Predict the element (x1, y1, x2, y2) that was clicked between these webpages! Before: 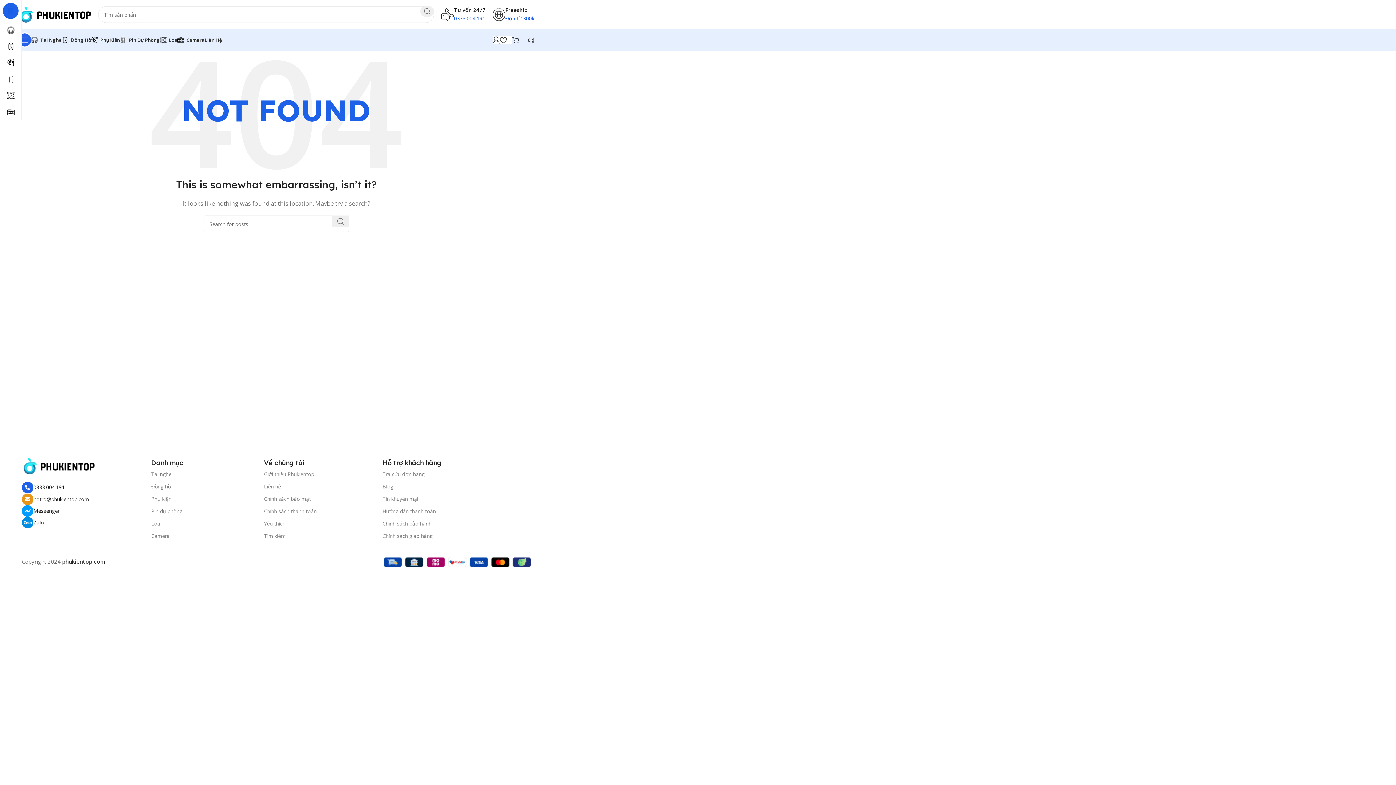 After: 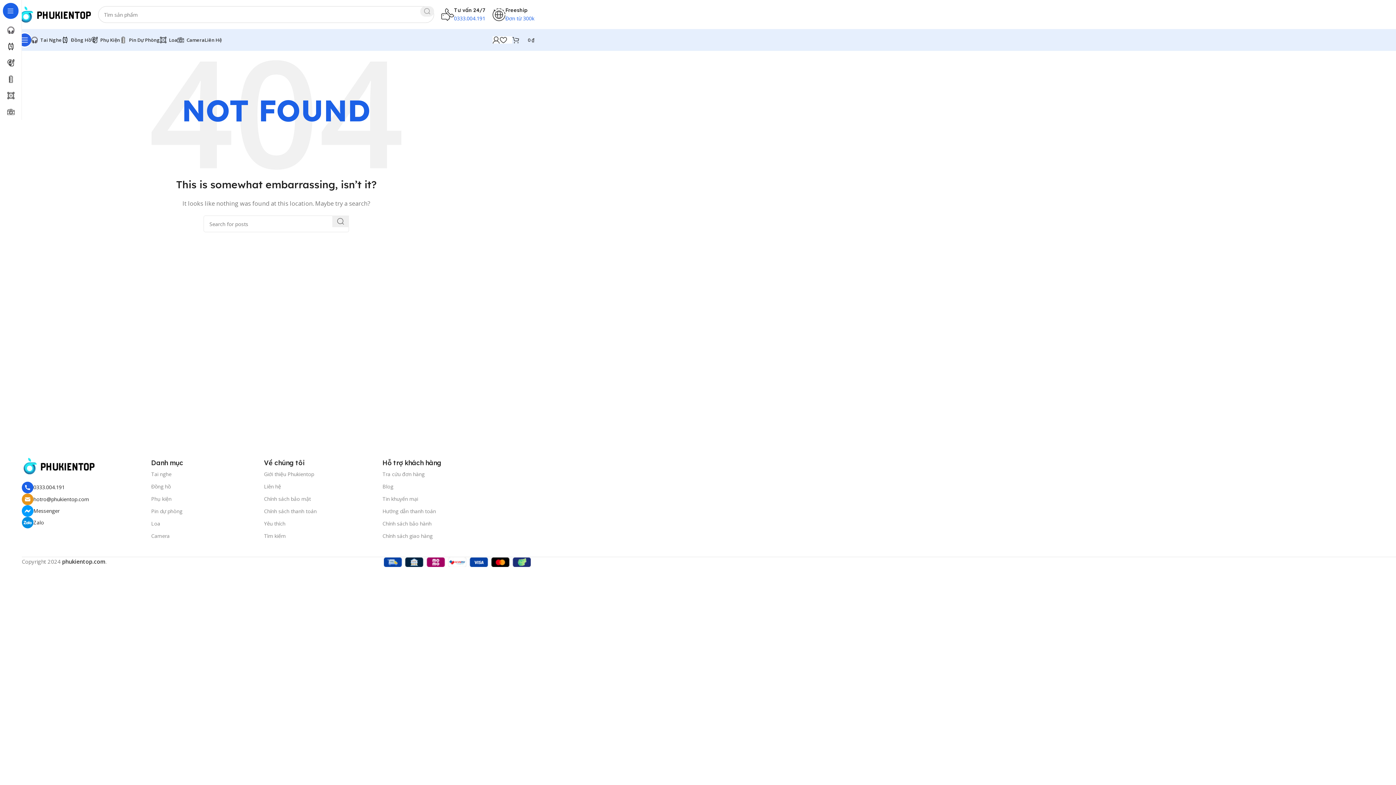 Action: bbox: (420, 6, 434, 16) label: Search 